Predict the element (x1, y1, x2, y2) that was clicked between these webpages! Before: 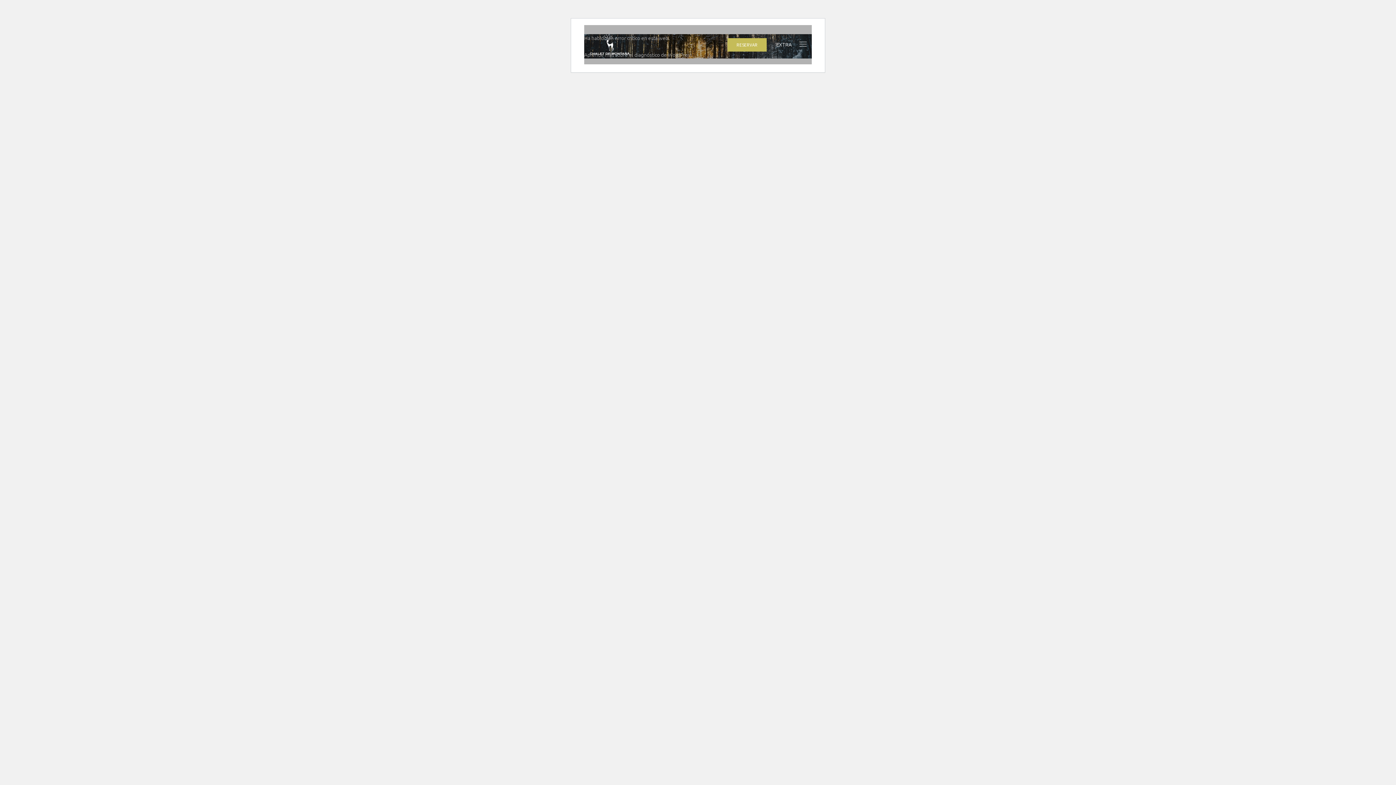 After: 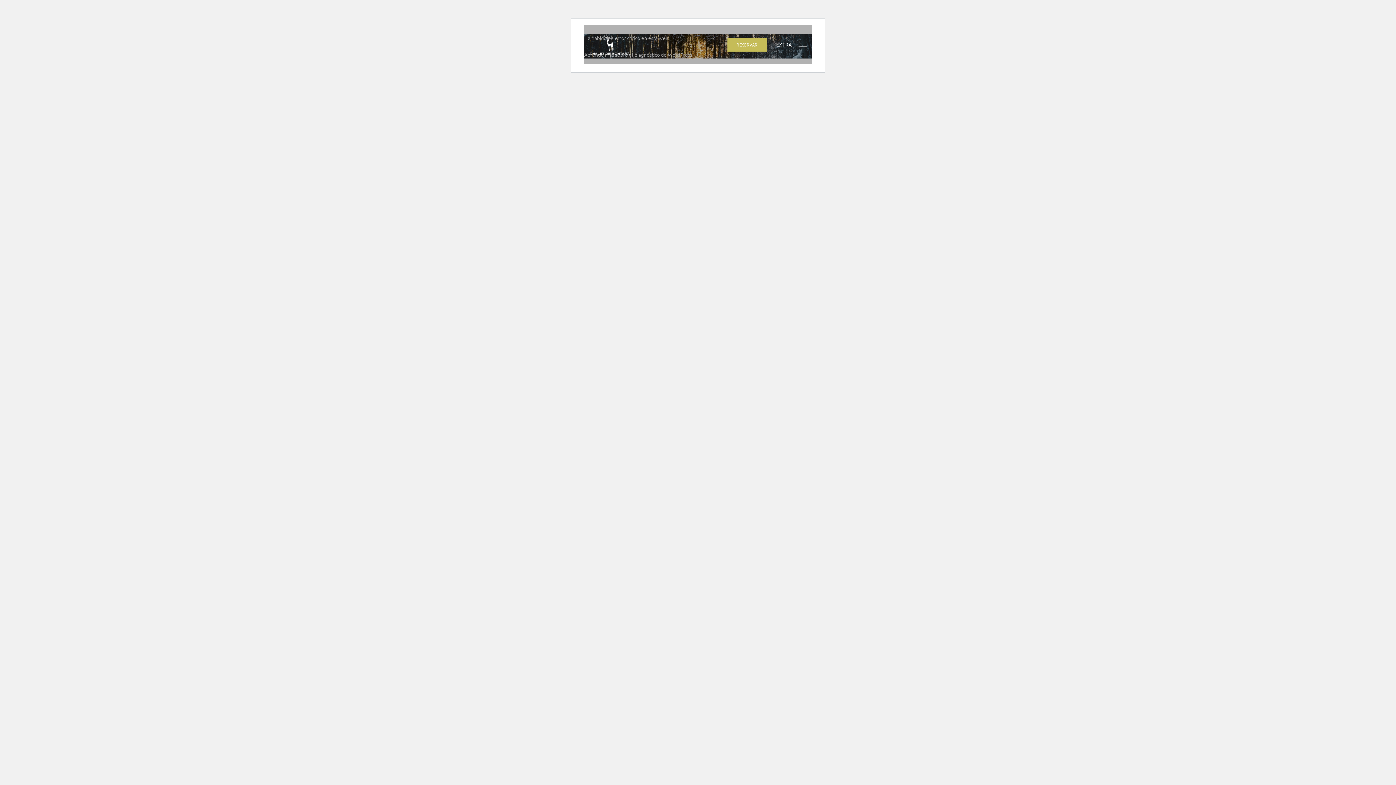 Action: bbox: (772, 37, 812, 51) label: EXTRA